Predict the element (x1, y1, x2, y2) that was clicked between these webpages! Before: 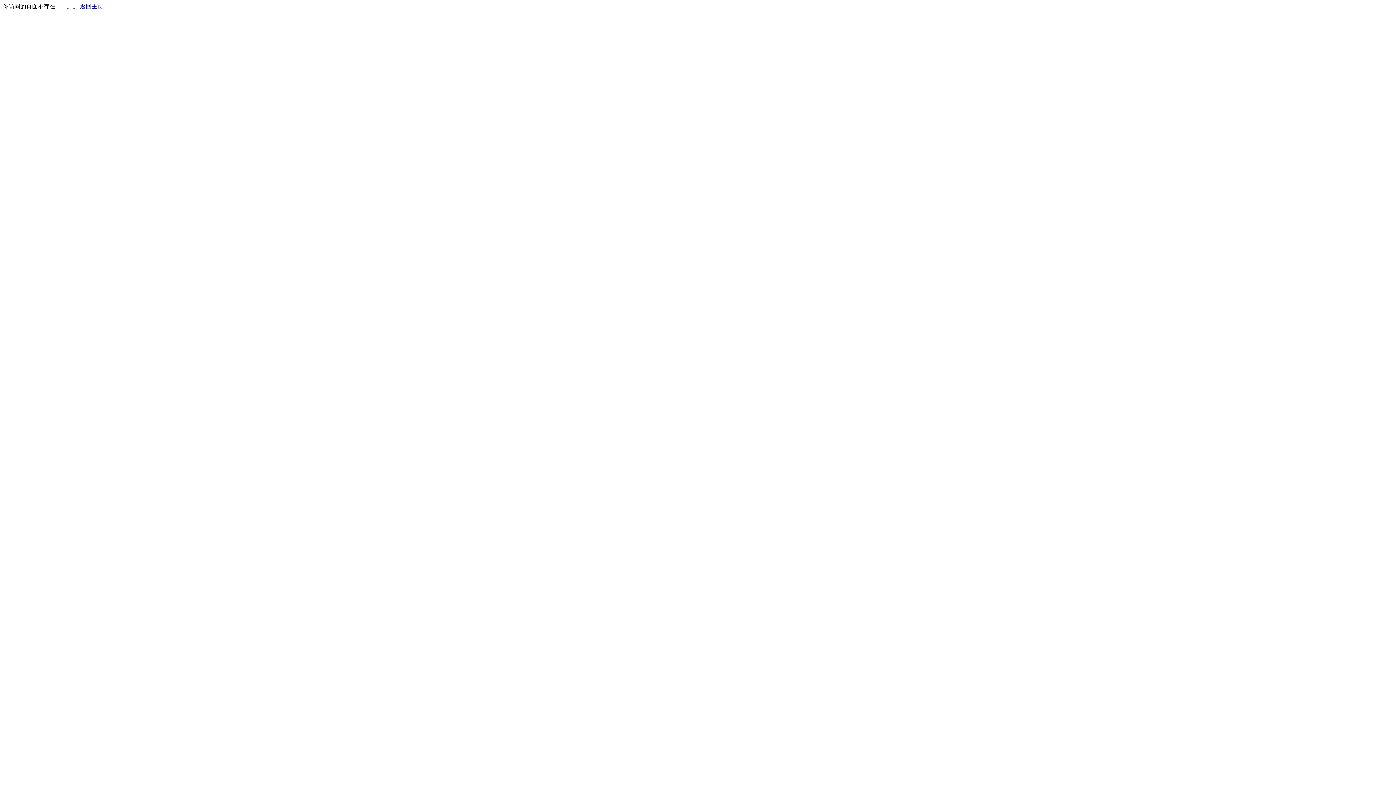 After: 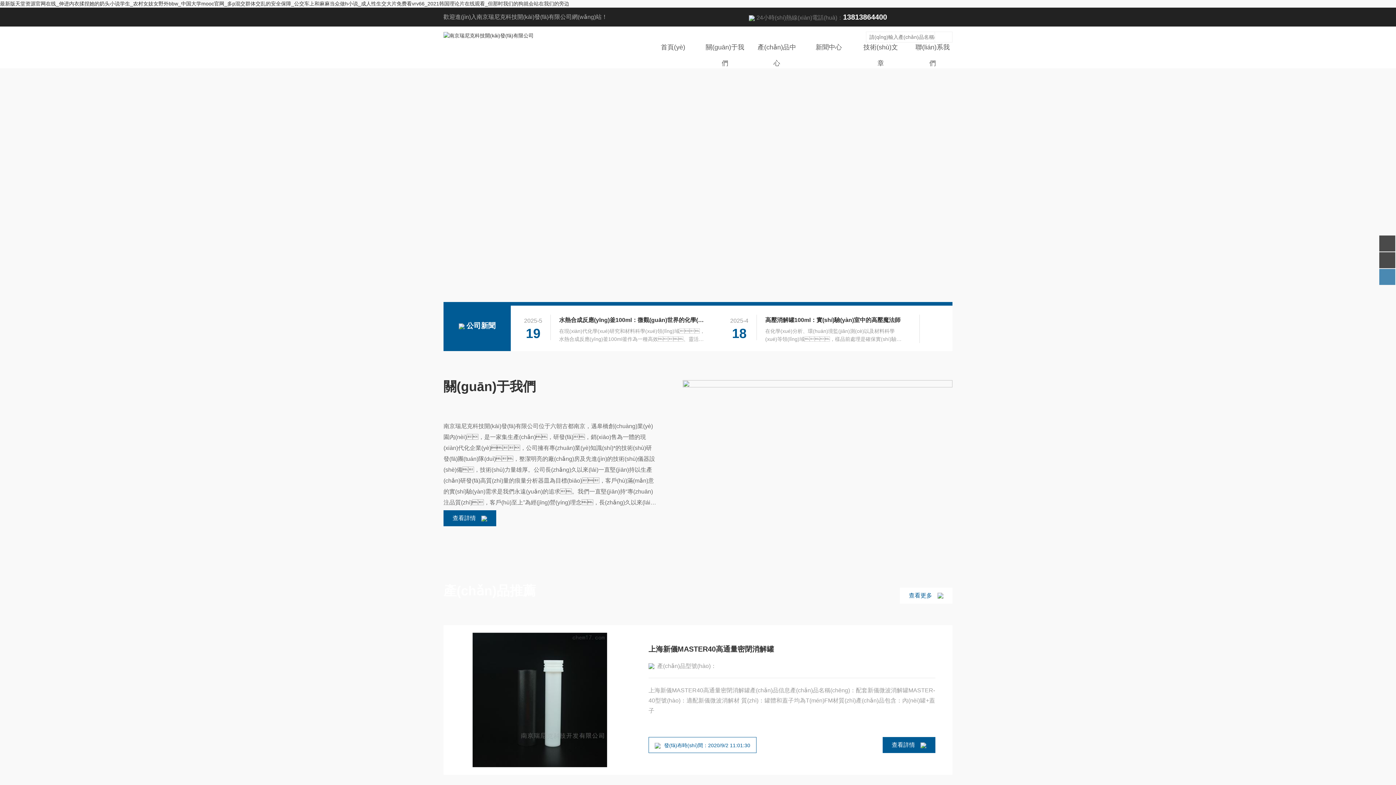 Action: label: 返回主页 bbox: (80, 3, 103, 9)